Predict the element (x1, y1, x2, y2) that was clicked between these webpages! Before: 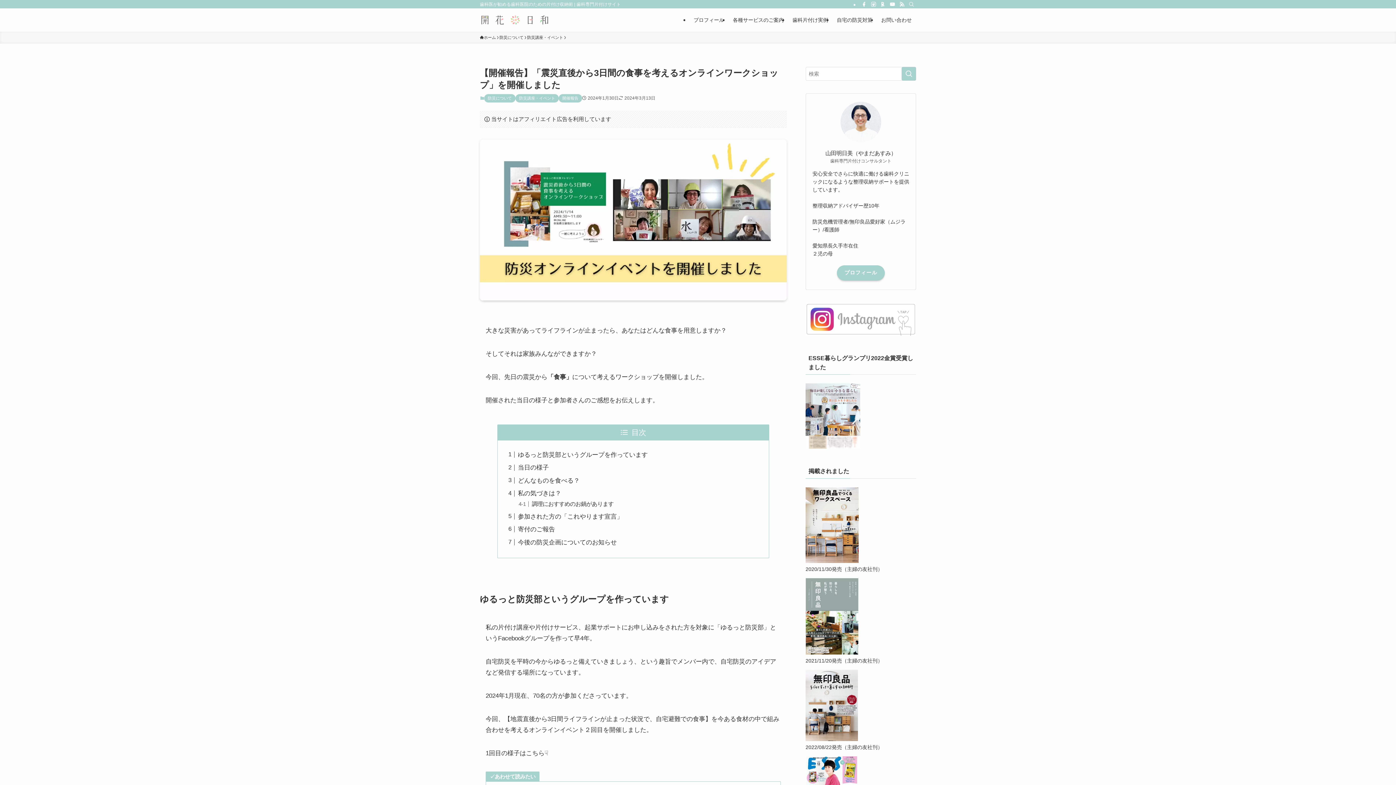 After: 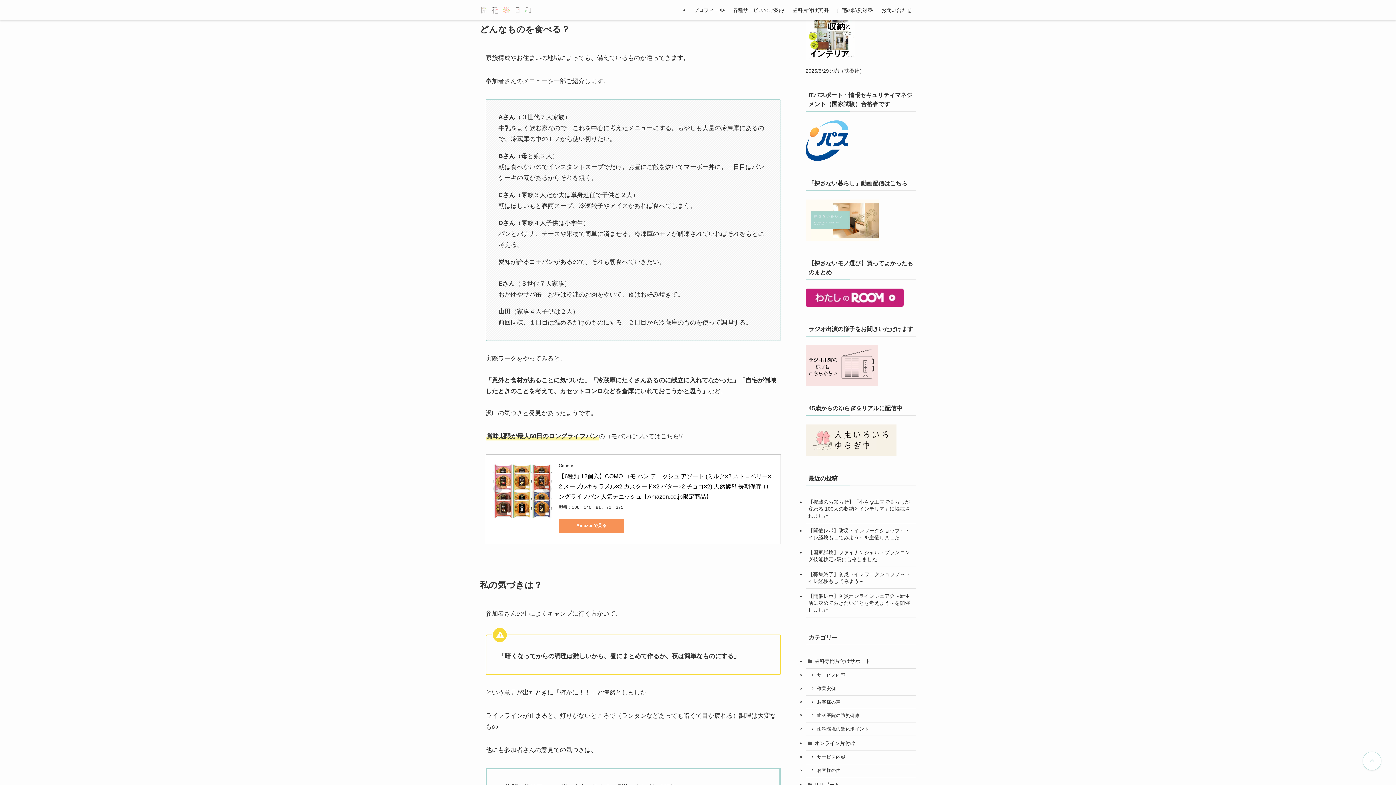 Action: label: どんなものを食べる？ bbox: (518, 477, 579, 484)